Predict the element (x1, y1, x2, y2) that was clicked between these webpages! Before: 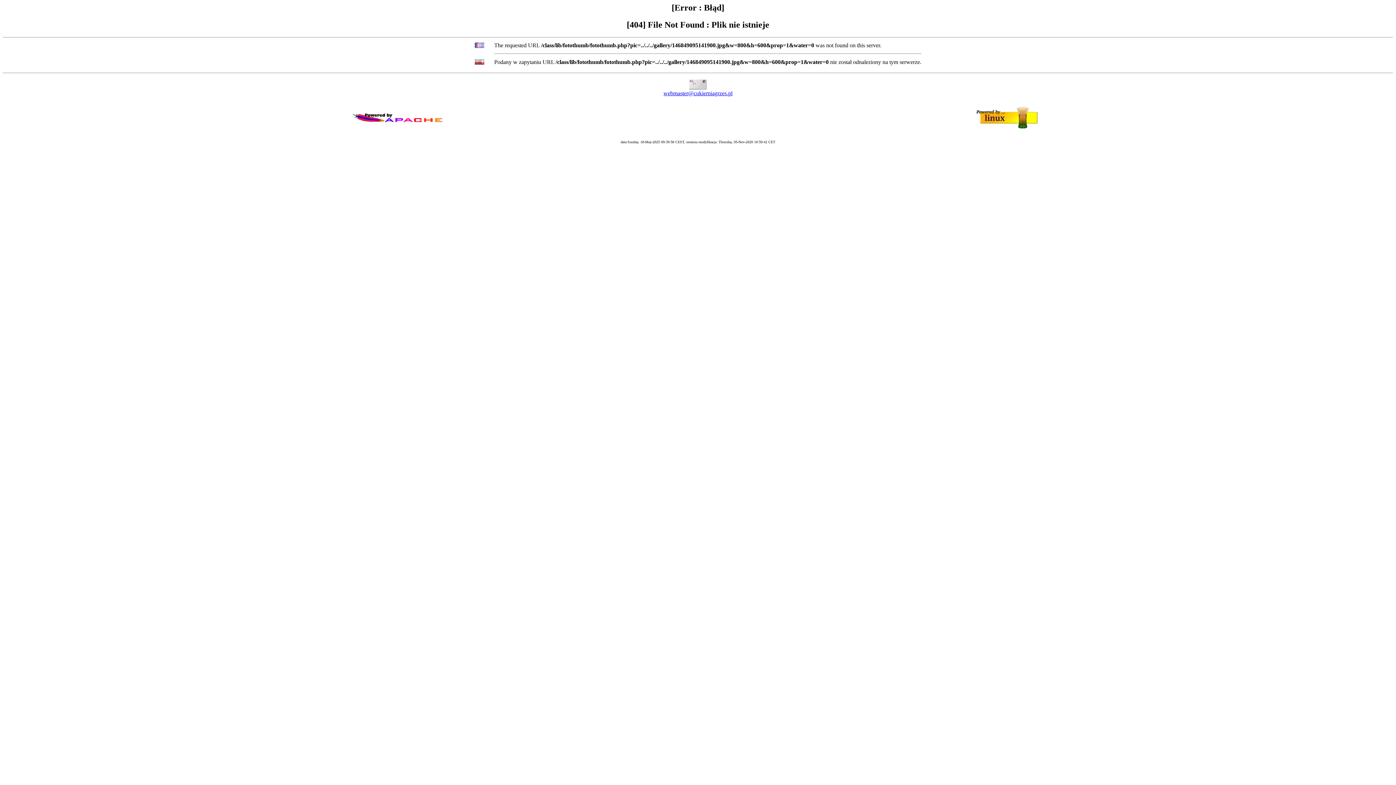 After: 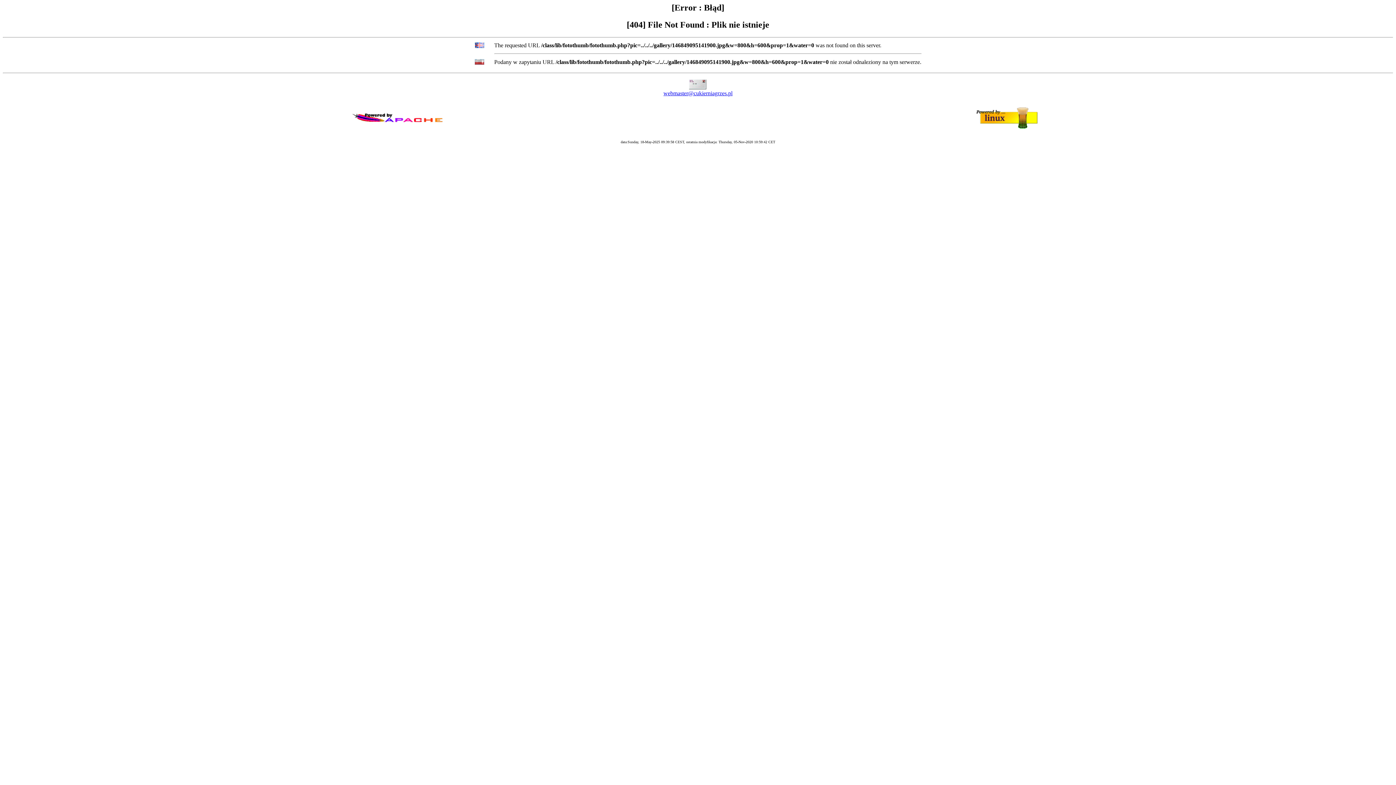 Action: bbox: (663, 90, 732, 96) label: webmaster@cukierniagrzes.pl